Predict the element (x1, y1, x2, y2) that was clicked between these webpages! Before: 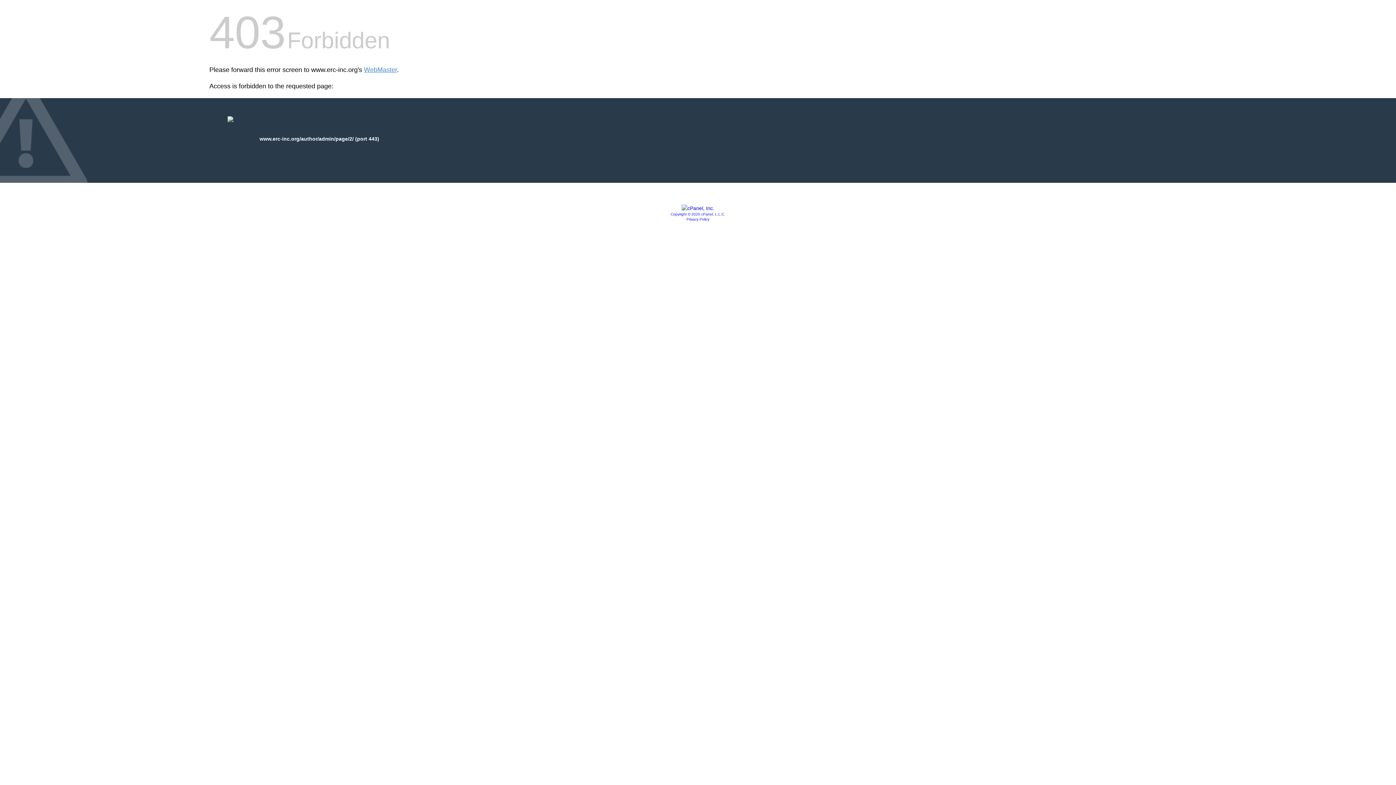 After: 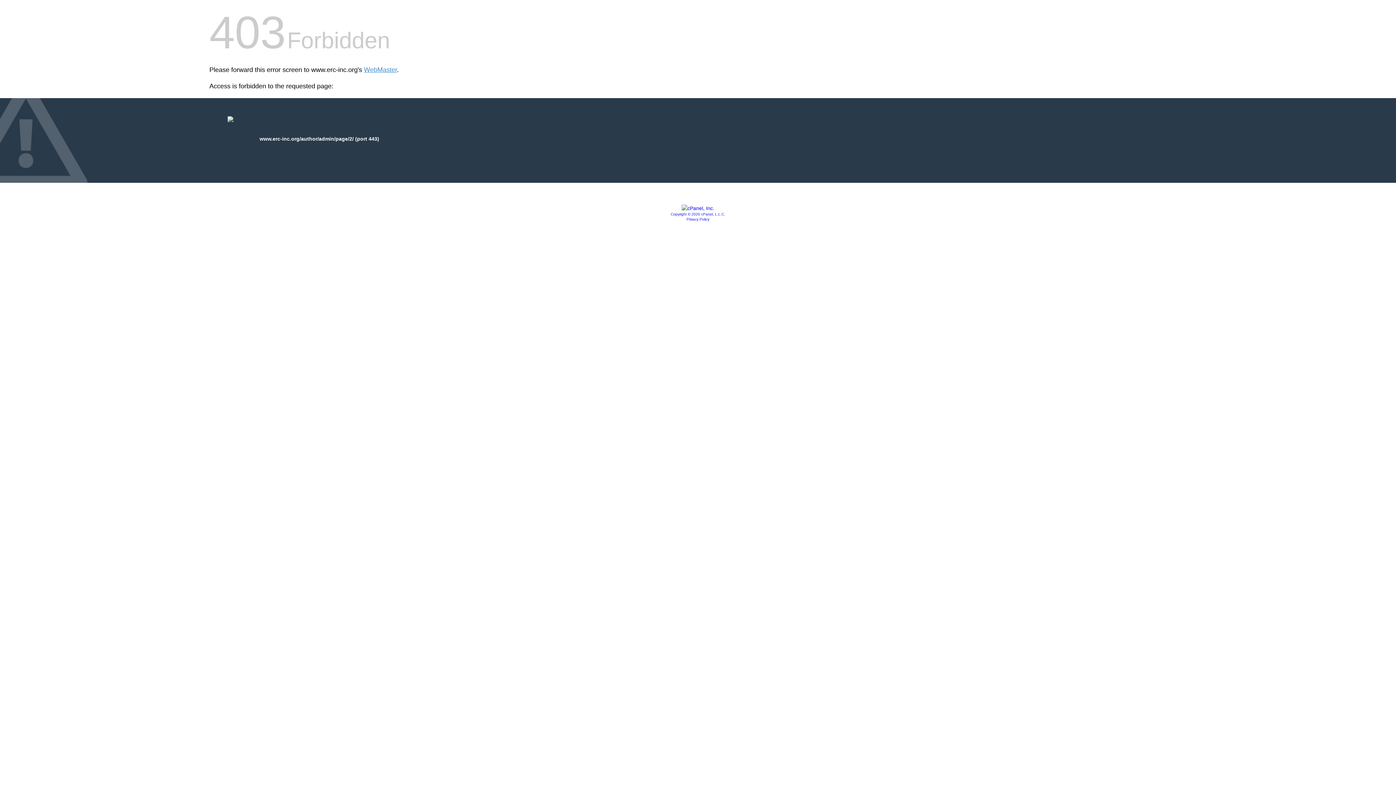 Action: bbox: (681, 205, 714, 211)